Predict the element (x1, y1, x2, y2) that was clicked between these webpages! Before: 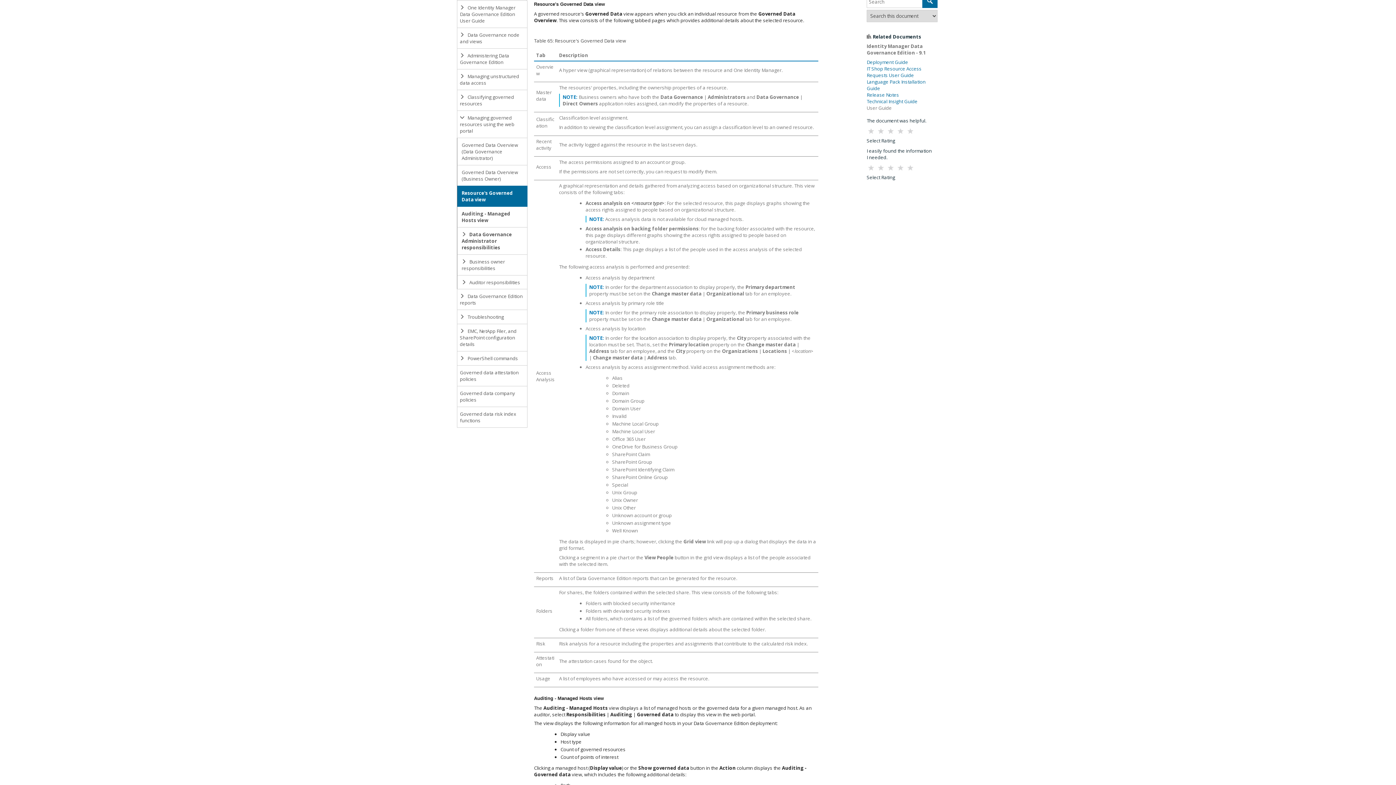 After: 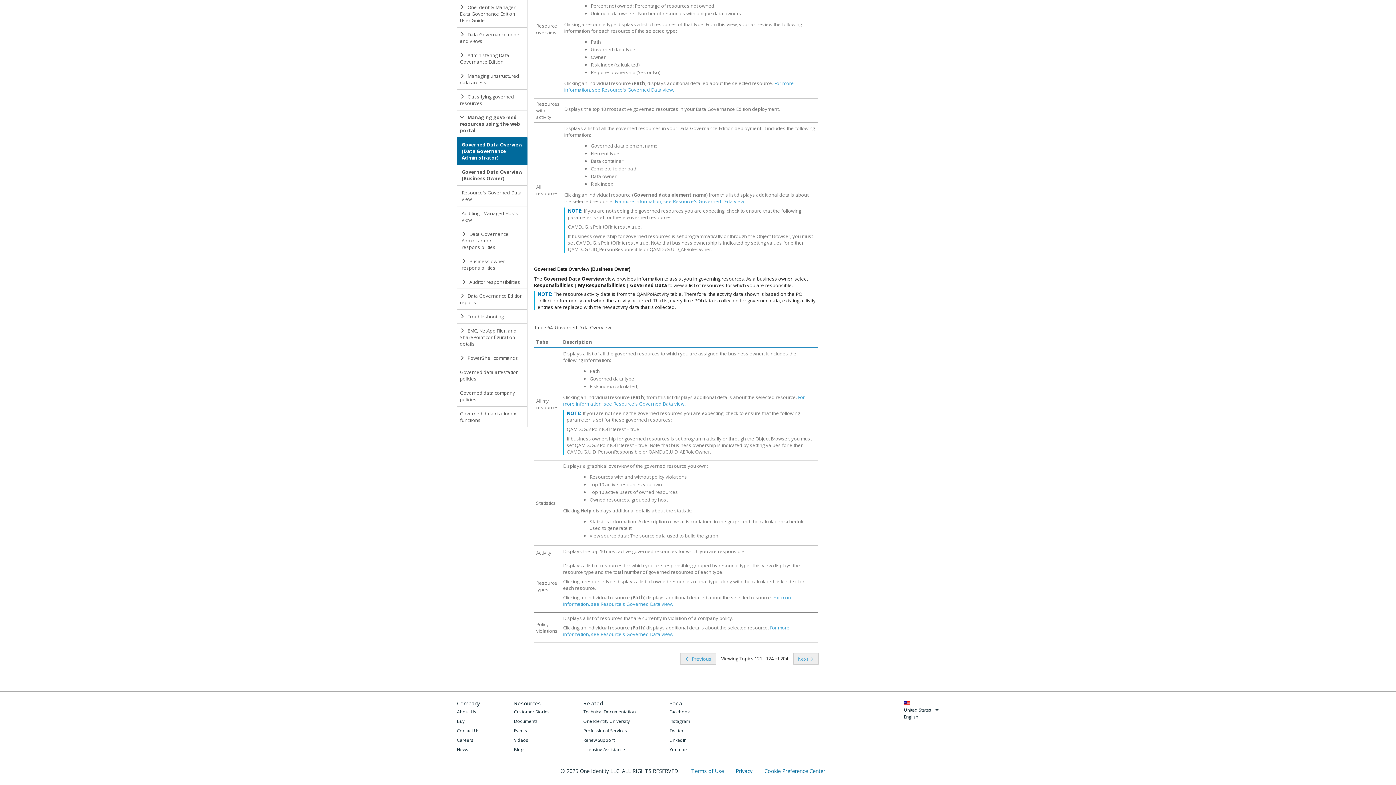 Action: bbox: (457, 165, 527, 186) label: Governed Data Overview (Business Owner)